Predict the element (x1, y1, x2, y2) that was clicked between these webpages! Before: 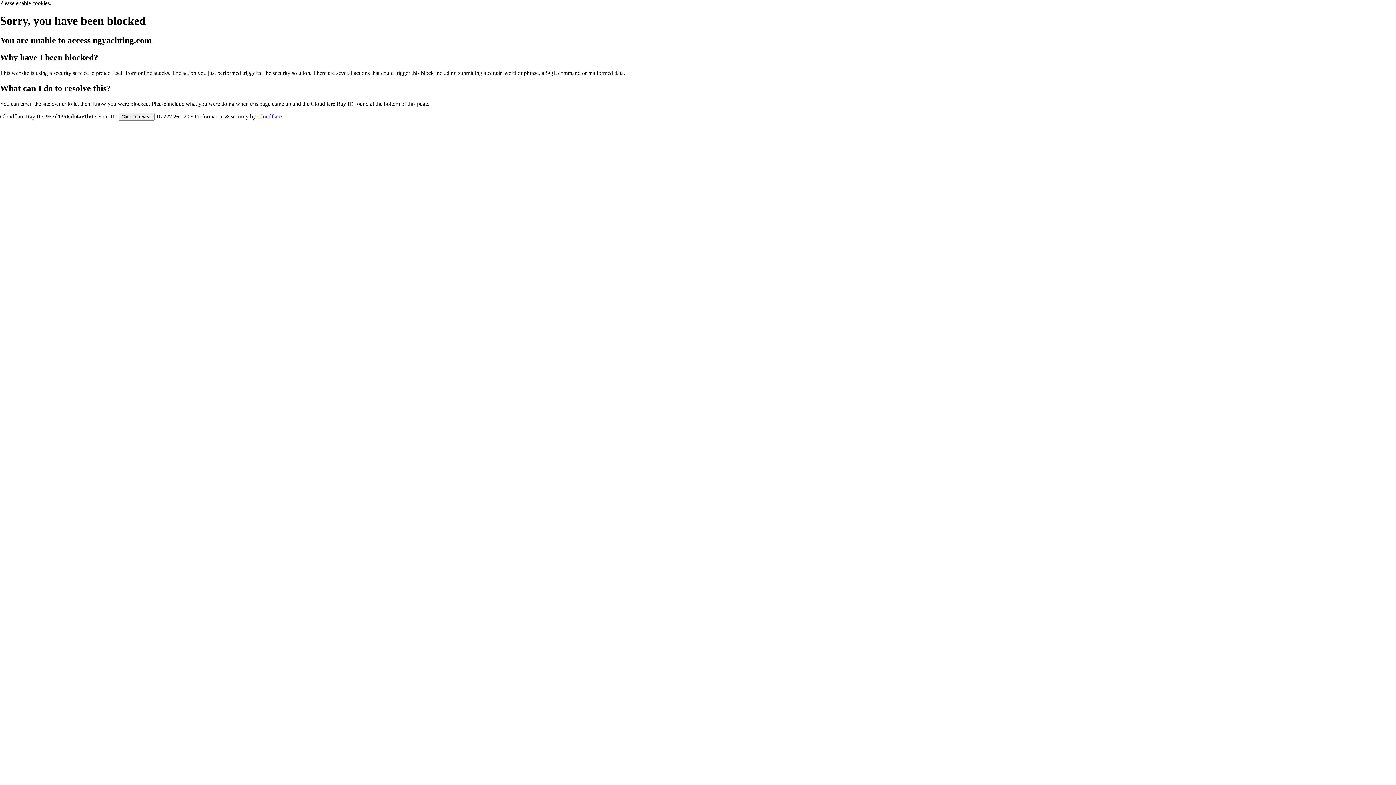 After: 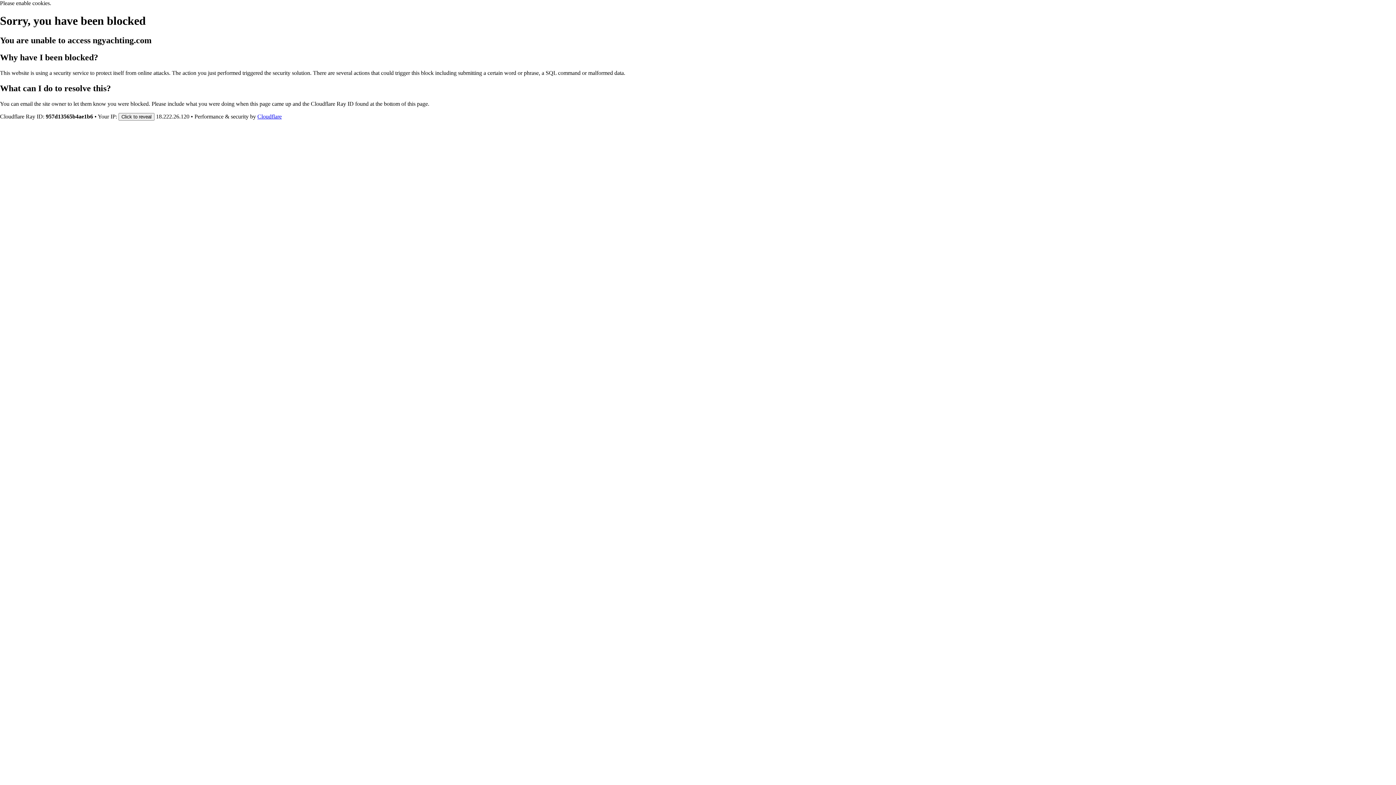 Action: label: Cloudflare bbox: (257, 113, 281, 119)